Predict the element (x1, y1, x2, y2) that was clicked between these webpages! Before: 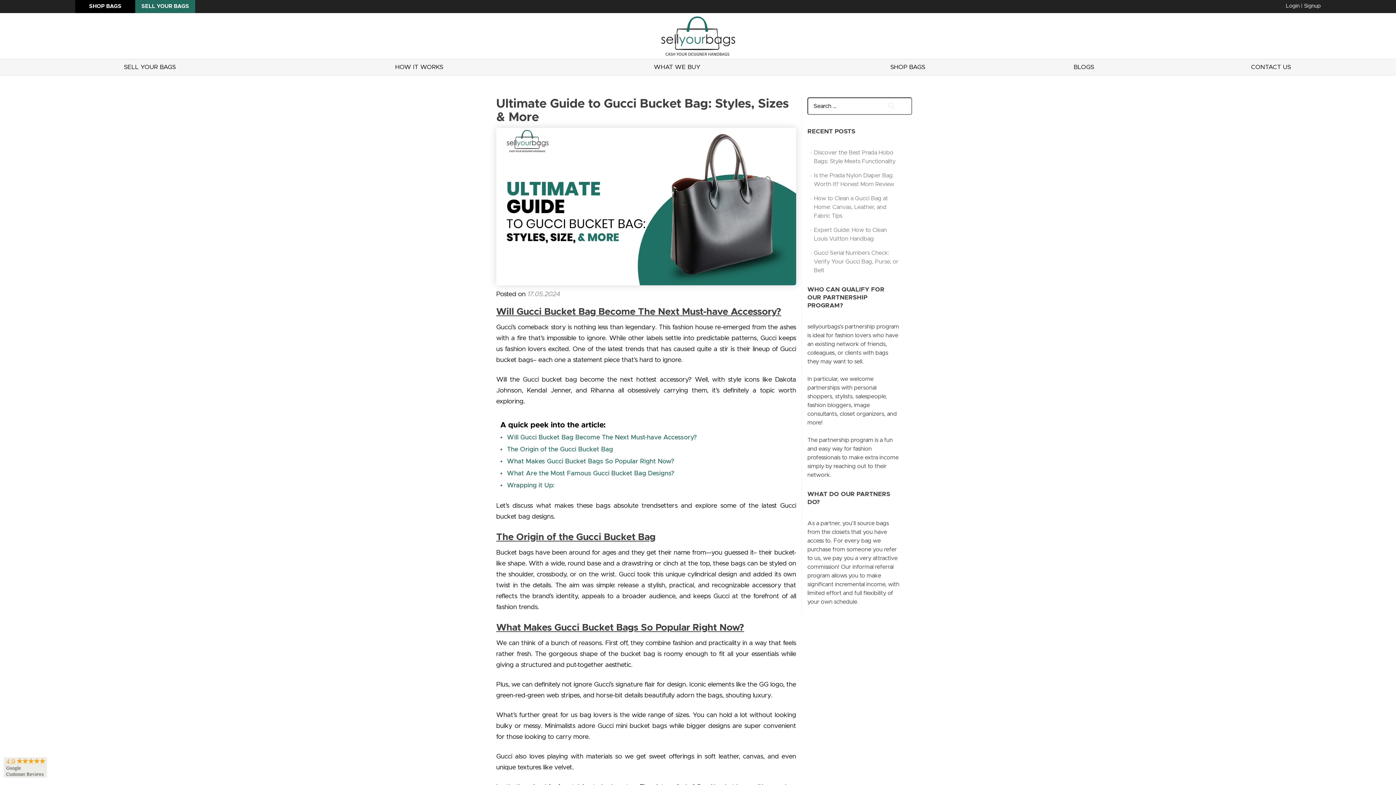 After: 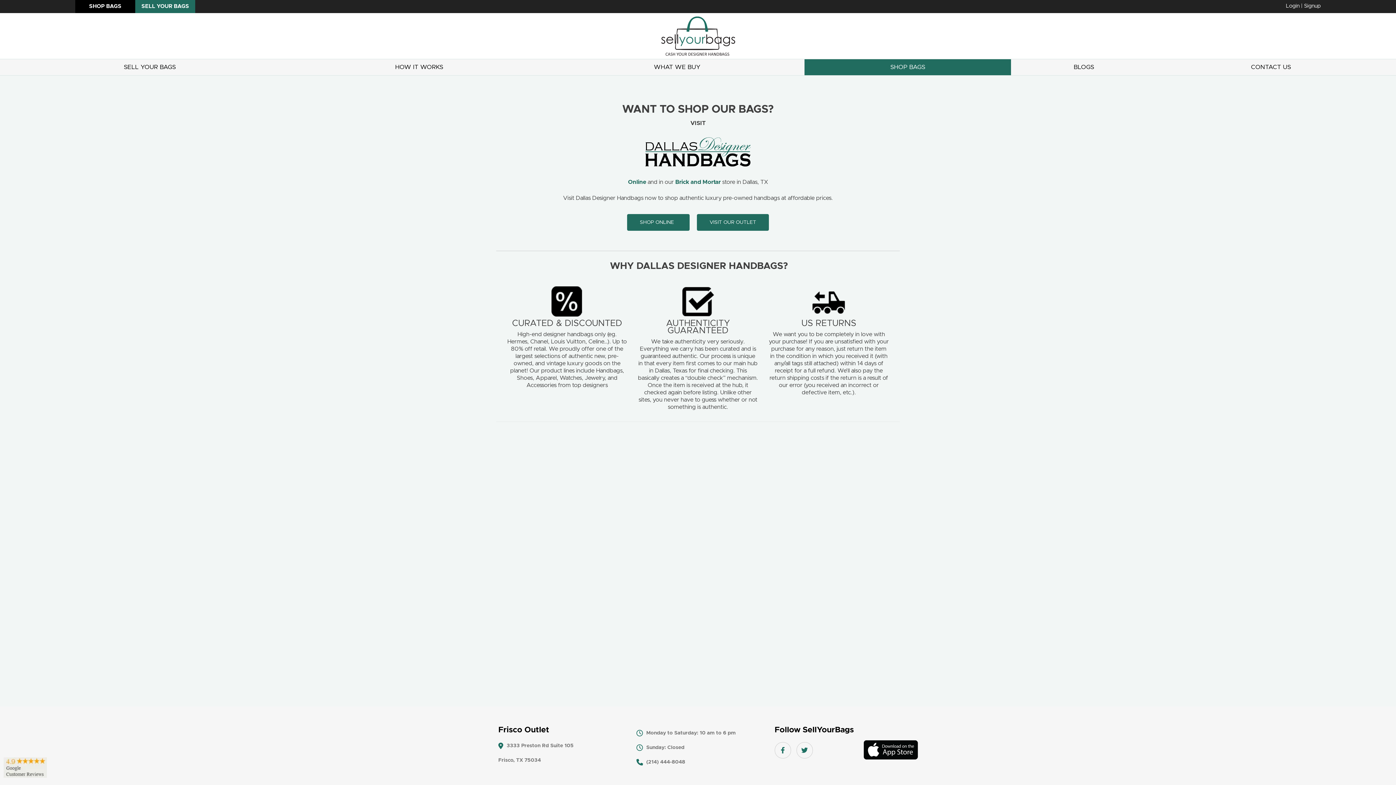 Action: bbox: (804, 59, 1011, 75) label: SHOP BAGS